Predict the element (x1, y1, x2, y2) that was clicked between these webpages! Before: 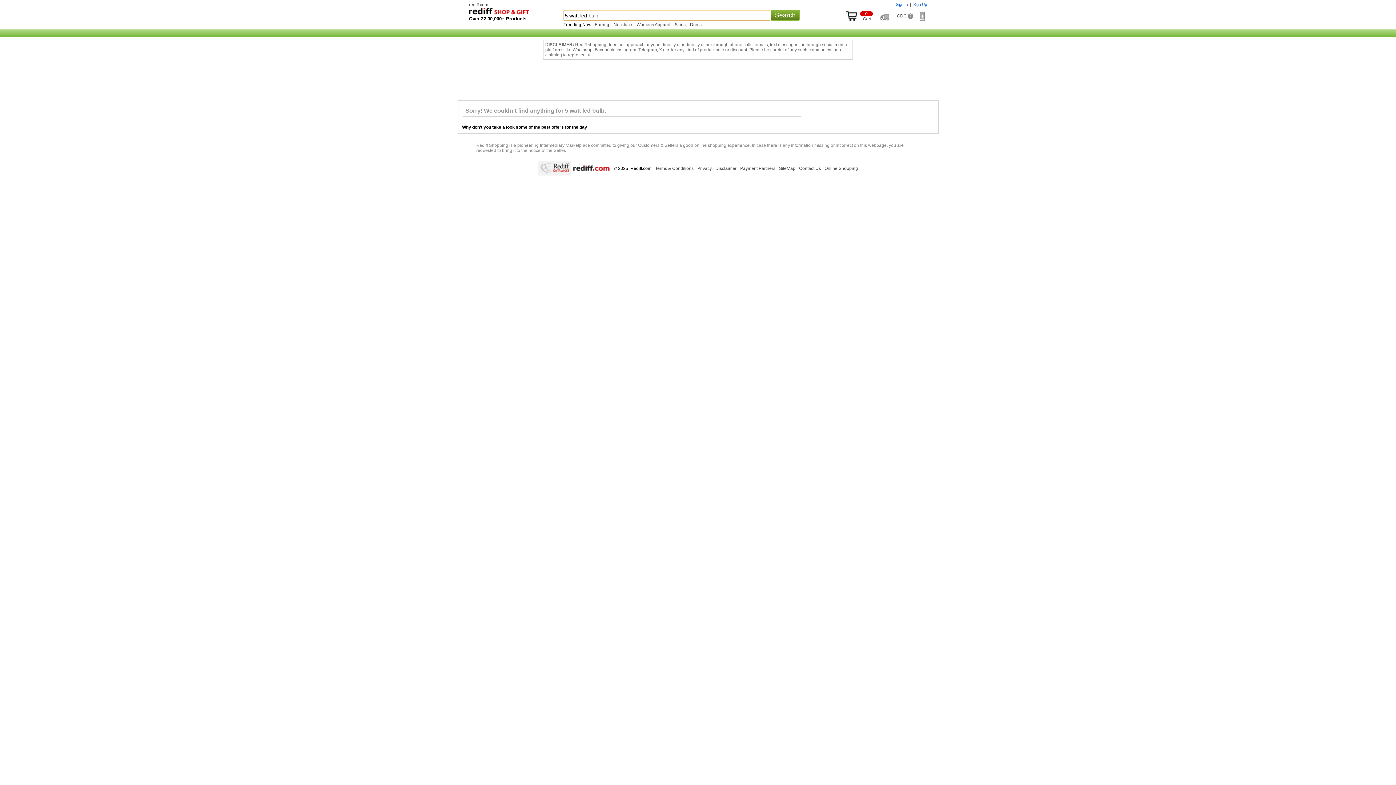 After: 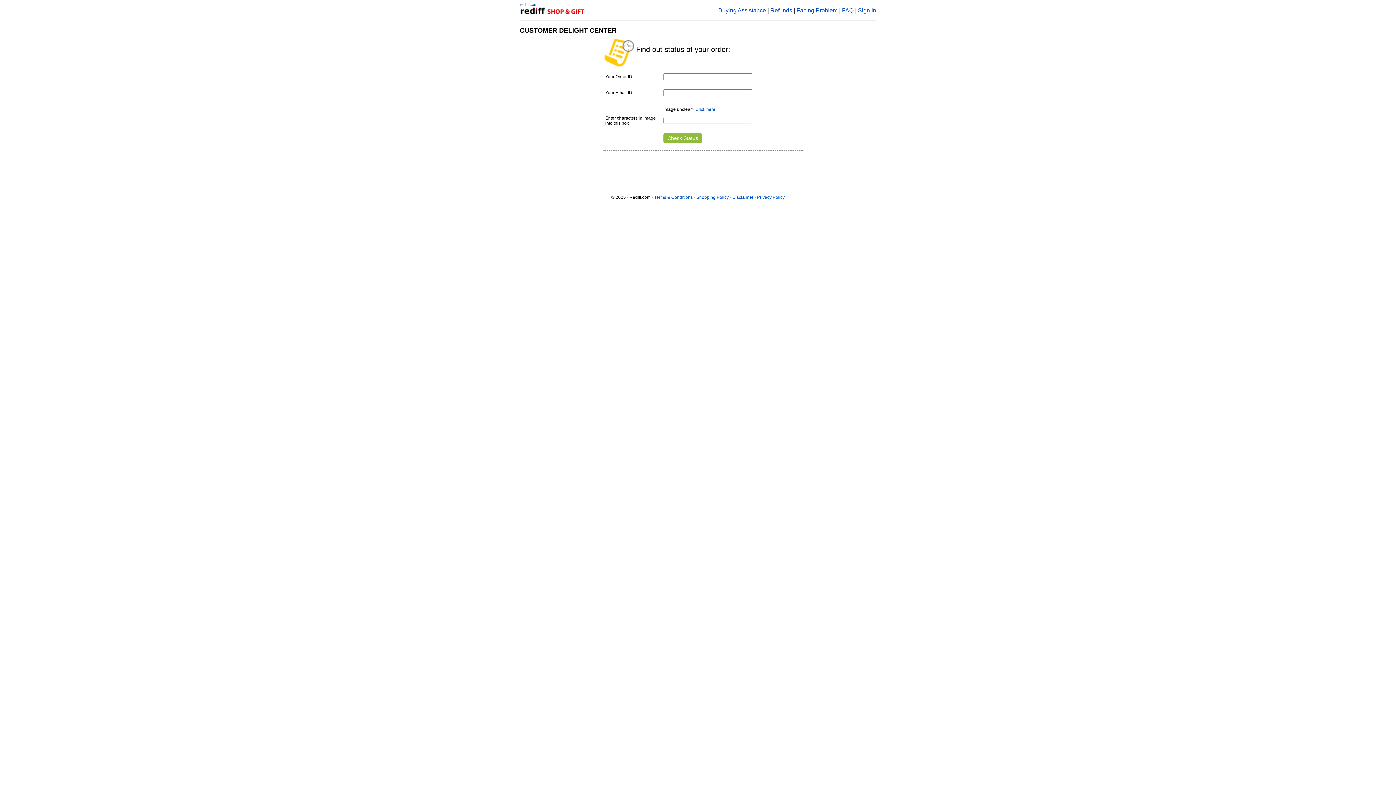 Action: label: Track order bbox: (880, 13, 891, 18)